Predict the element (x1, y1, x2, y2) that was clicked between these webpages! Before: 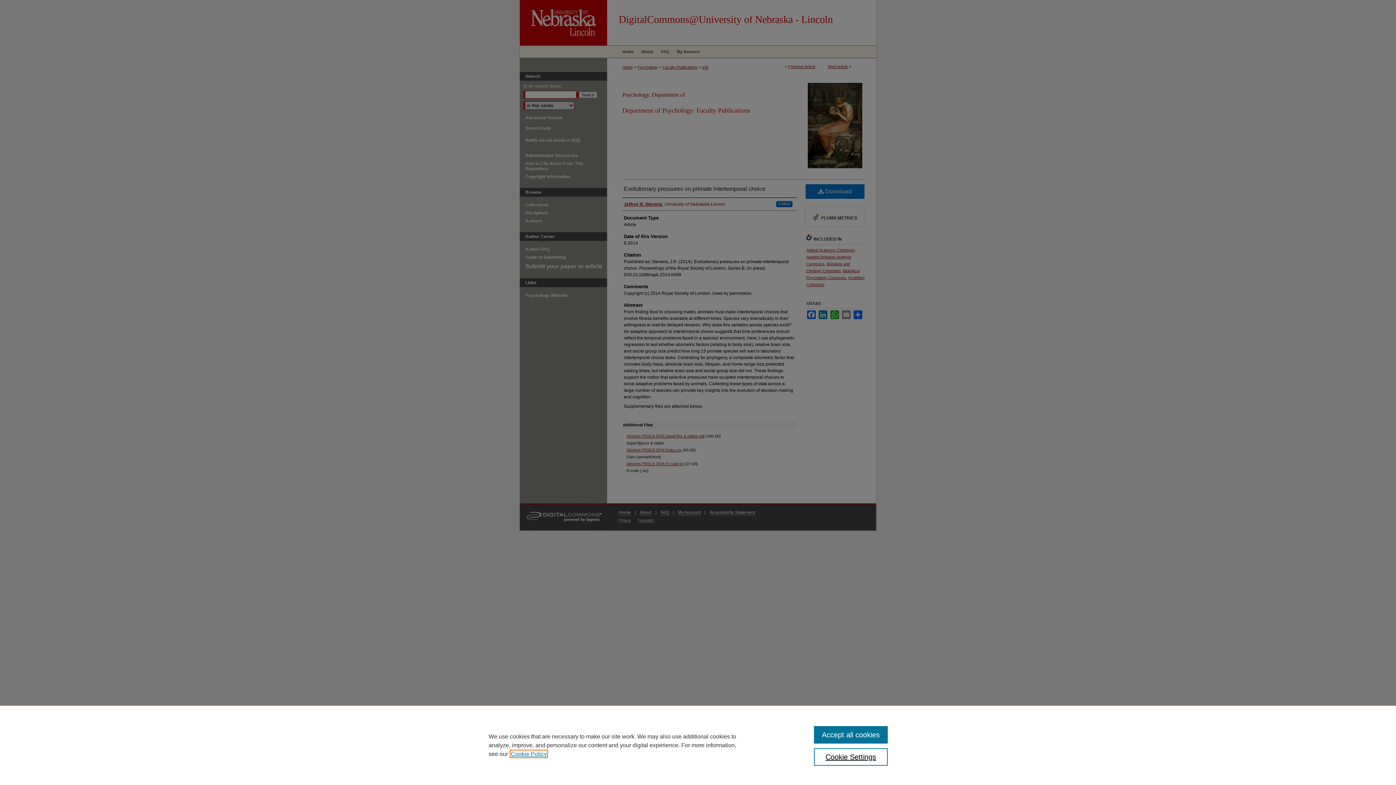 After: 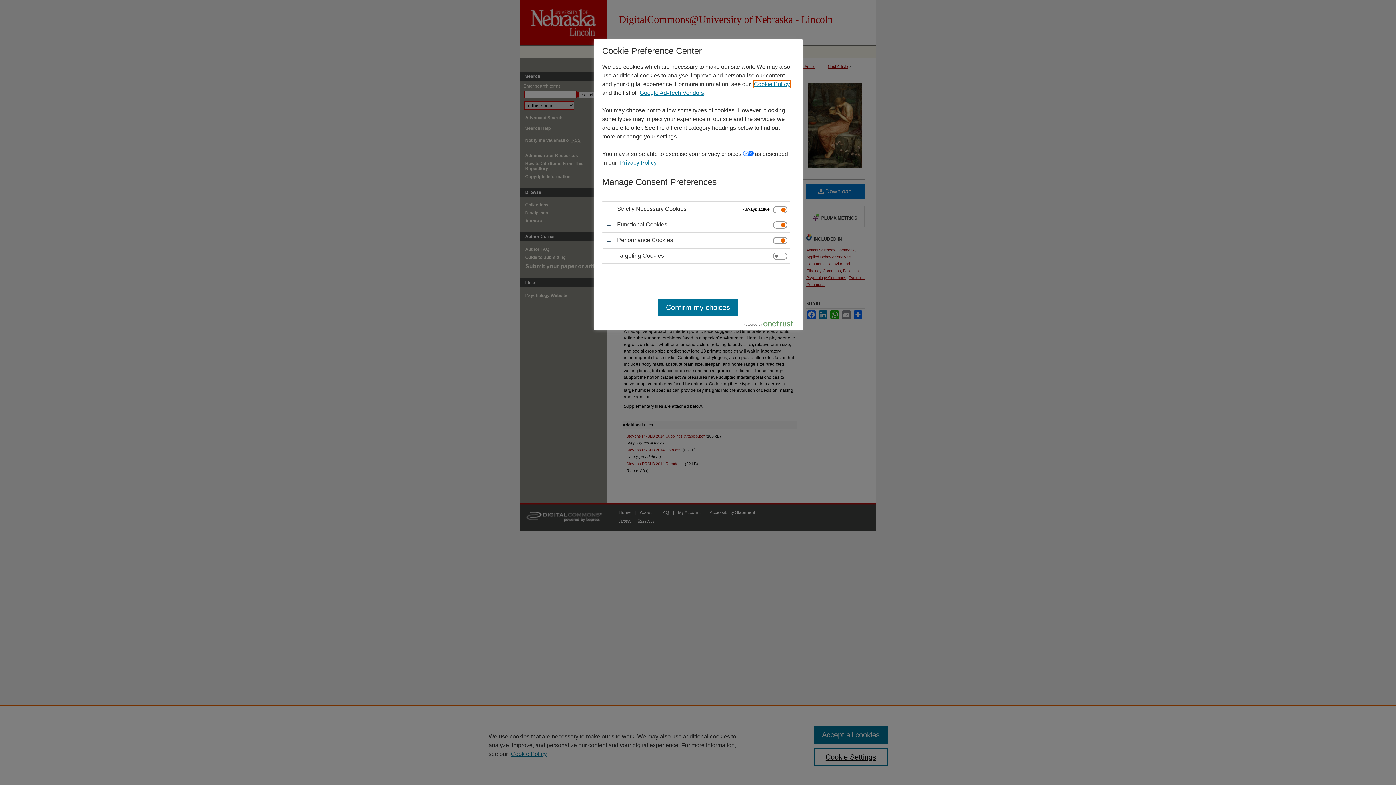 Action: label: Cookie Settings bbox: (814, 748, 887, 766)